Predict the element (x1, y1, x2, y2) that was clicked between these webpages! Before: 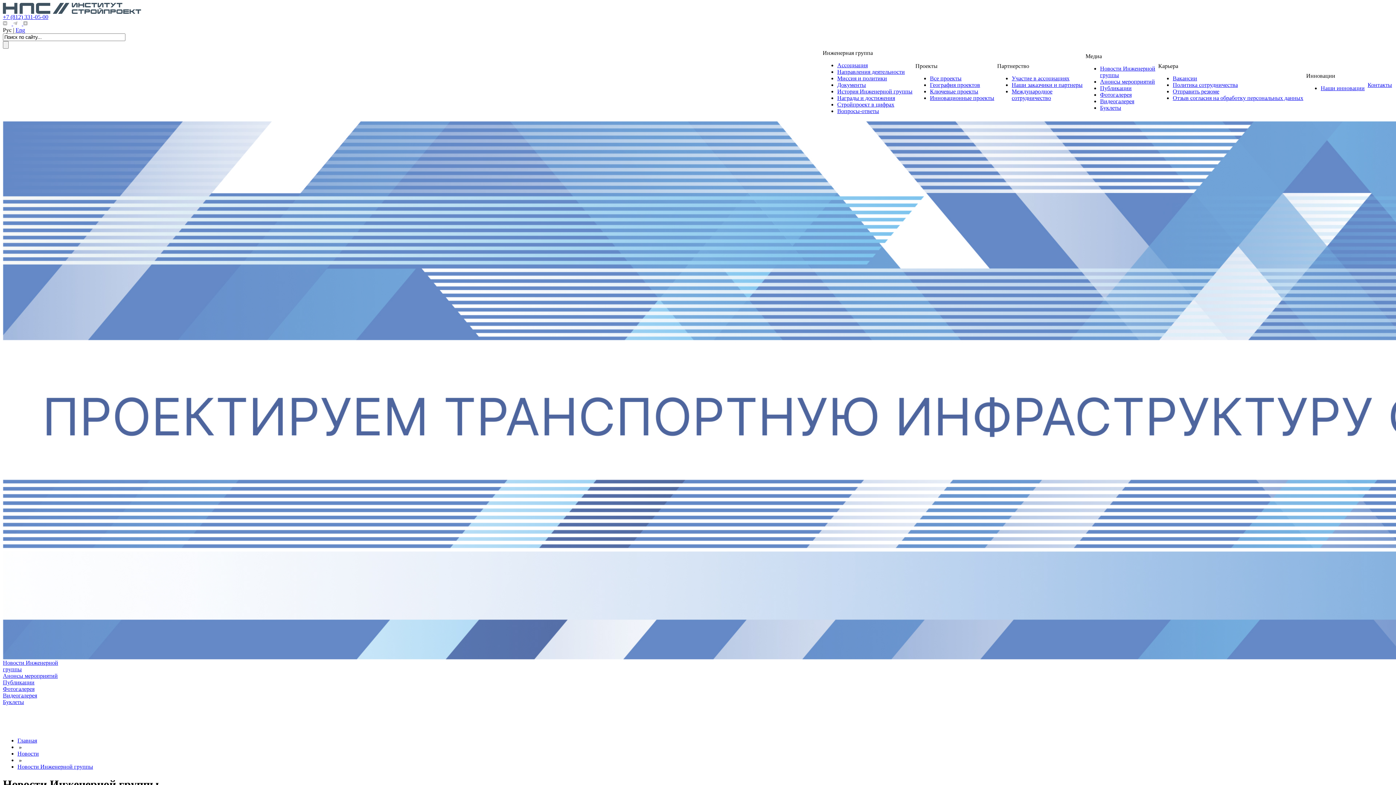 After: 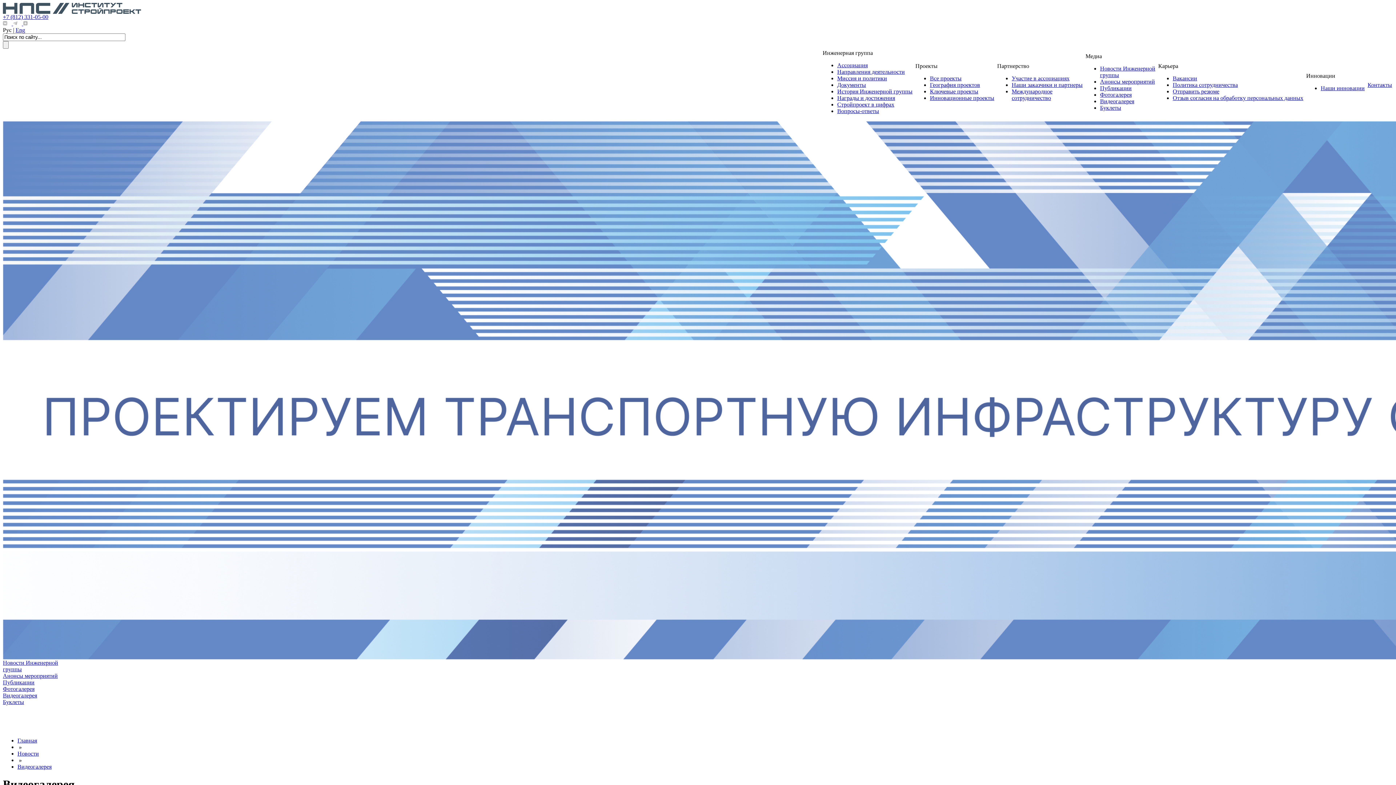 Action: label: Видеогалерея bbox: (2, 692, 37, 698)